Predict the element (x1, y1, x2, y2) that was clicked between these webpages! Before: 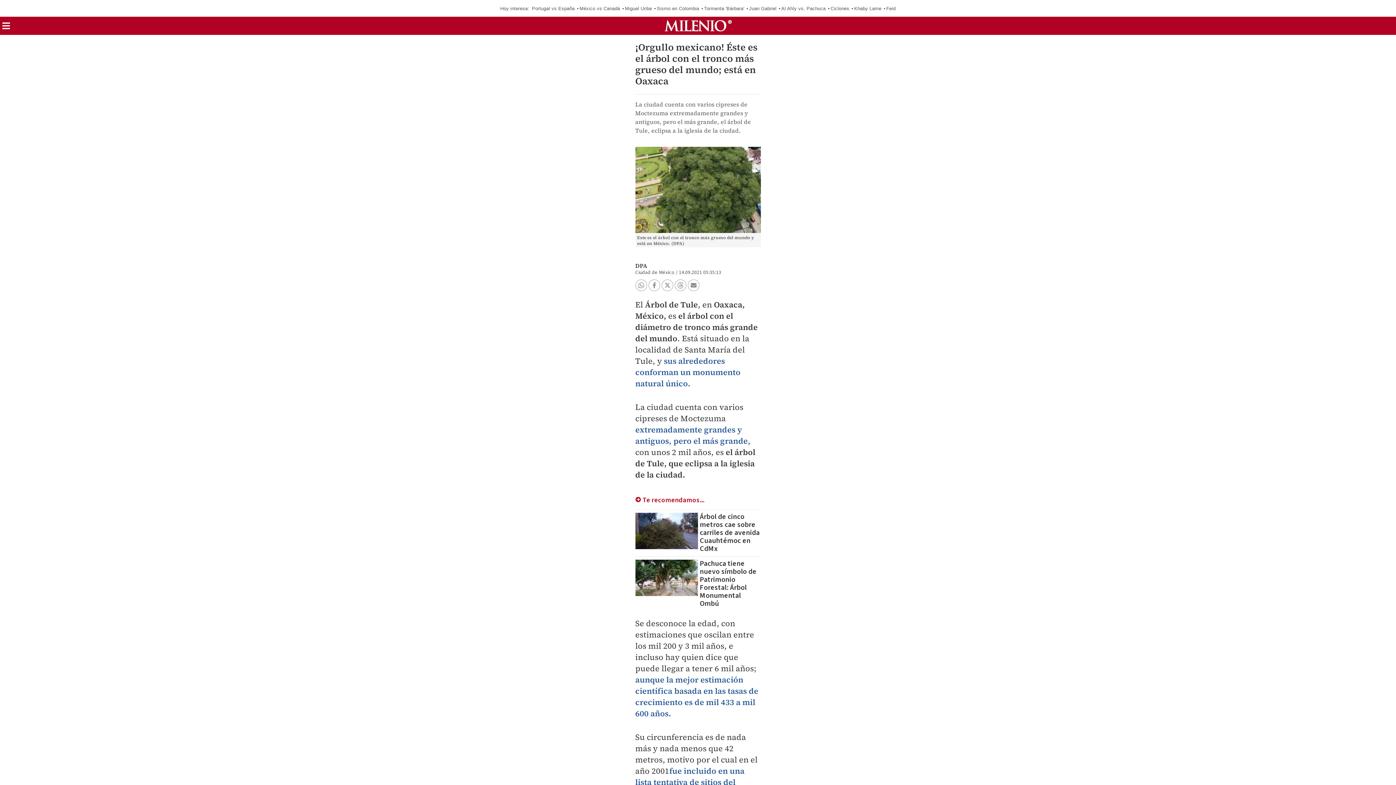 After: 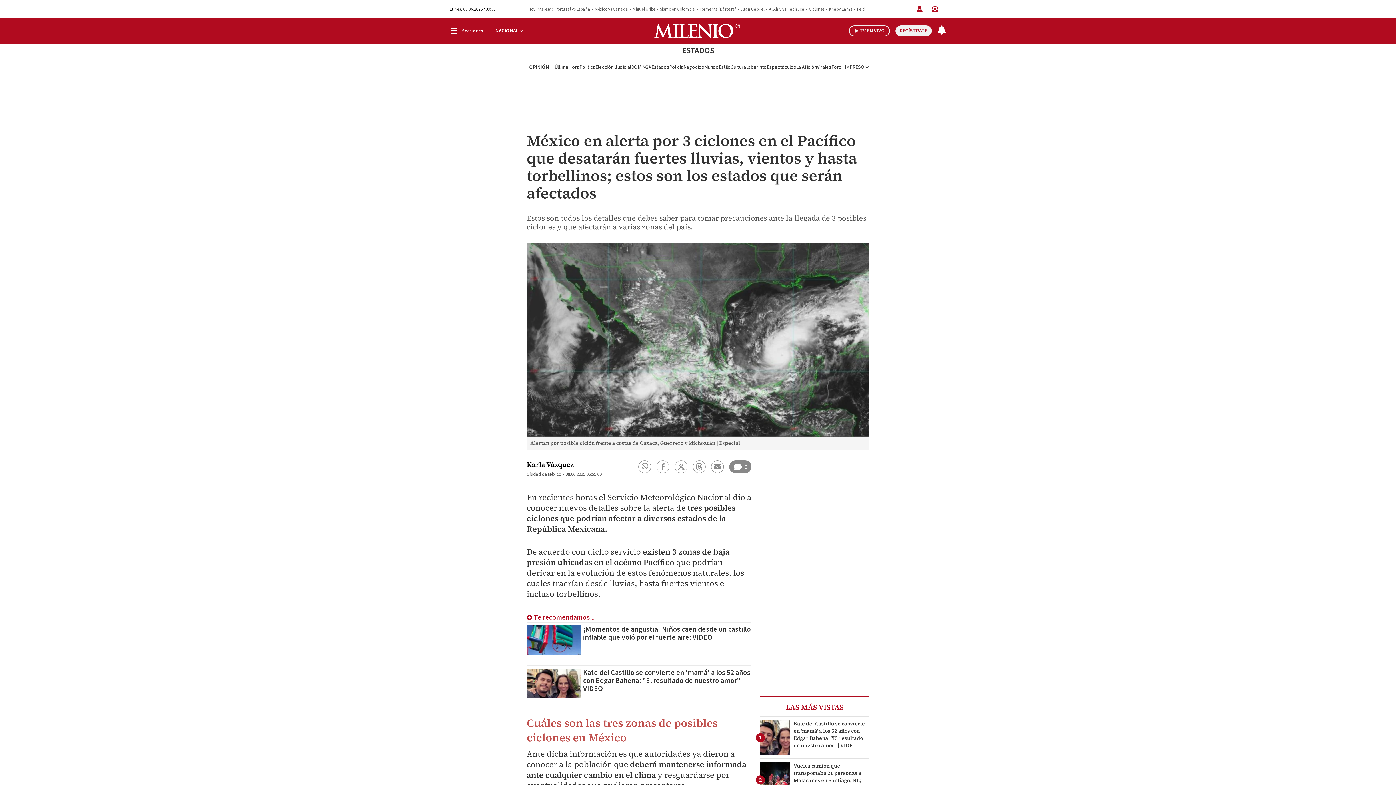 Action: bbox: (830, 5, 849, 11) label: Ciclones